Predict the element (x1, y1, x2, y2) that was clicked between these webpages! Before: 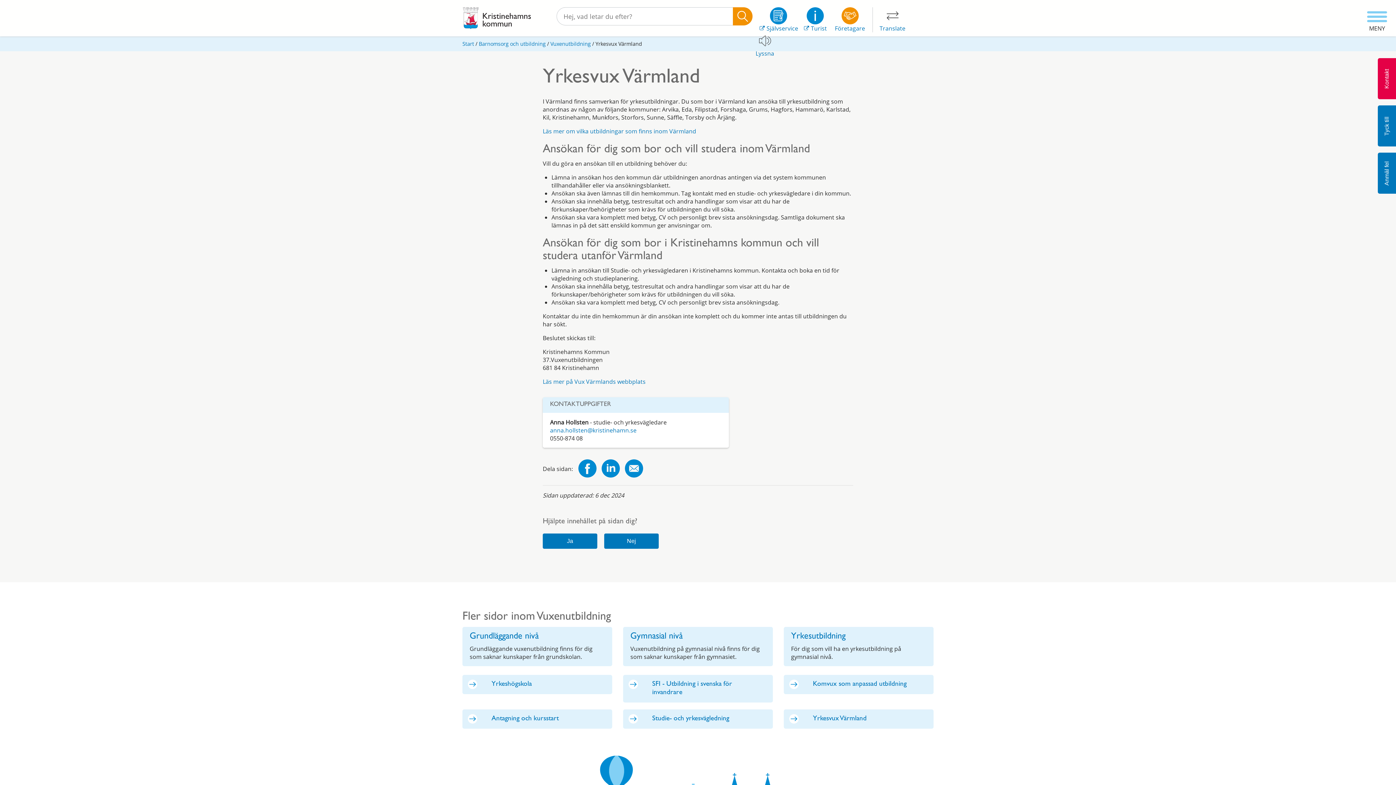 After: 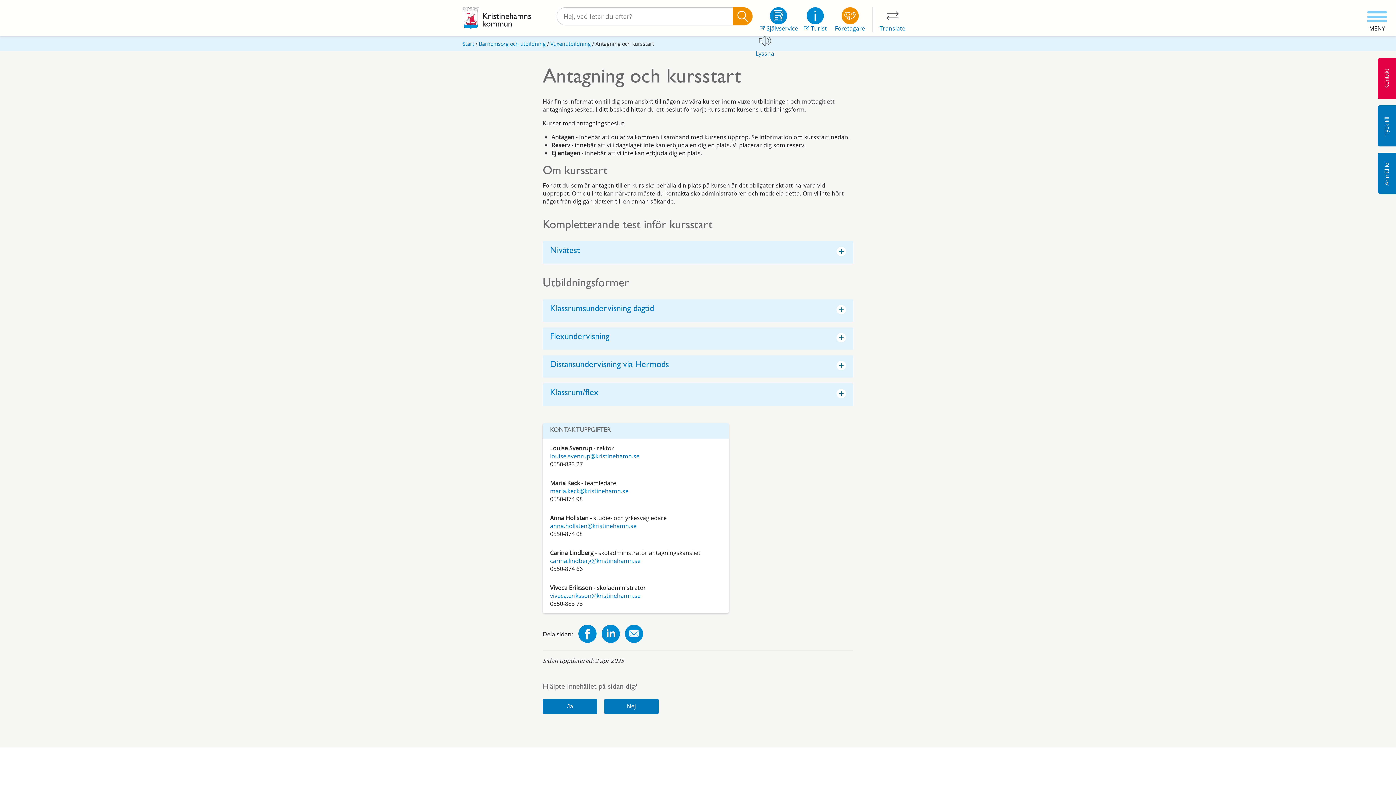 Action: bbox: (462, 709, 612, 729) label: Antagning och kursstart